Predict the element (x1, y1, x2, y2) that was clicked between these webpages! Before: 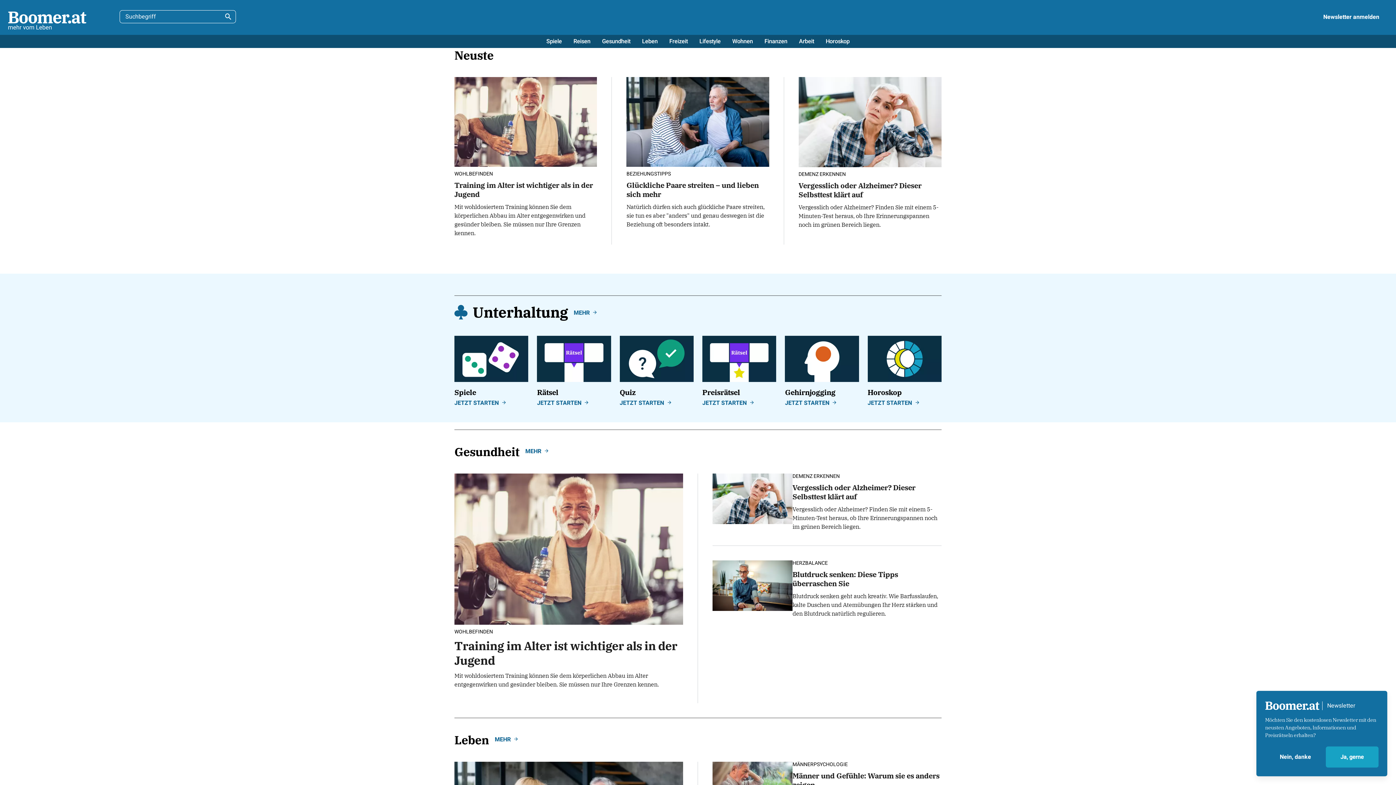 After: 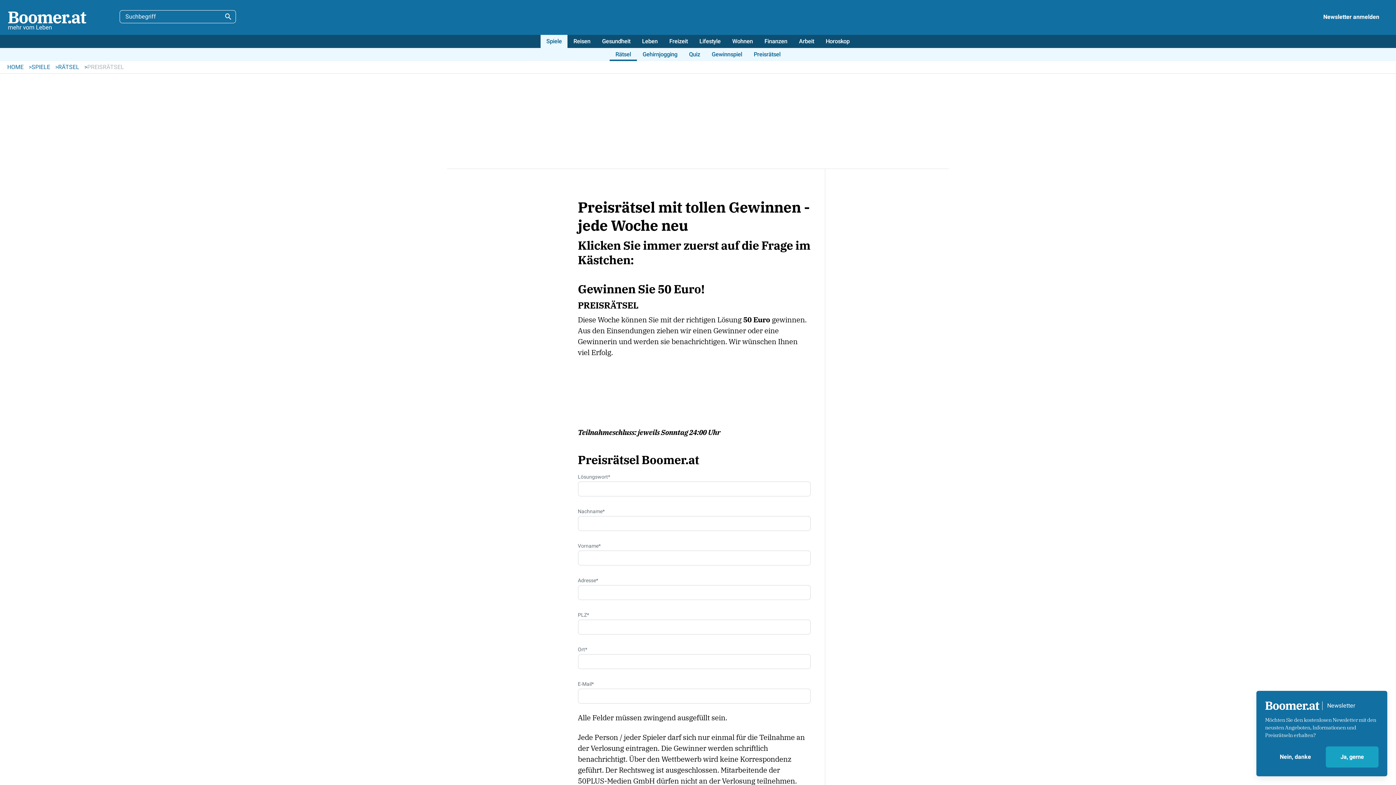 Action: bbox: (702, 353, 776, 363)